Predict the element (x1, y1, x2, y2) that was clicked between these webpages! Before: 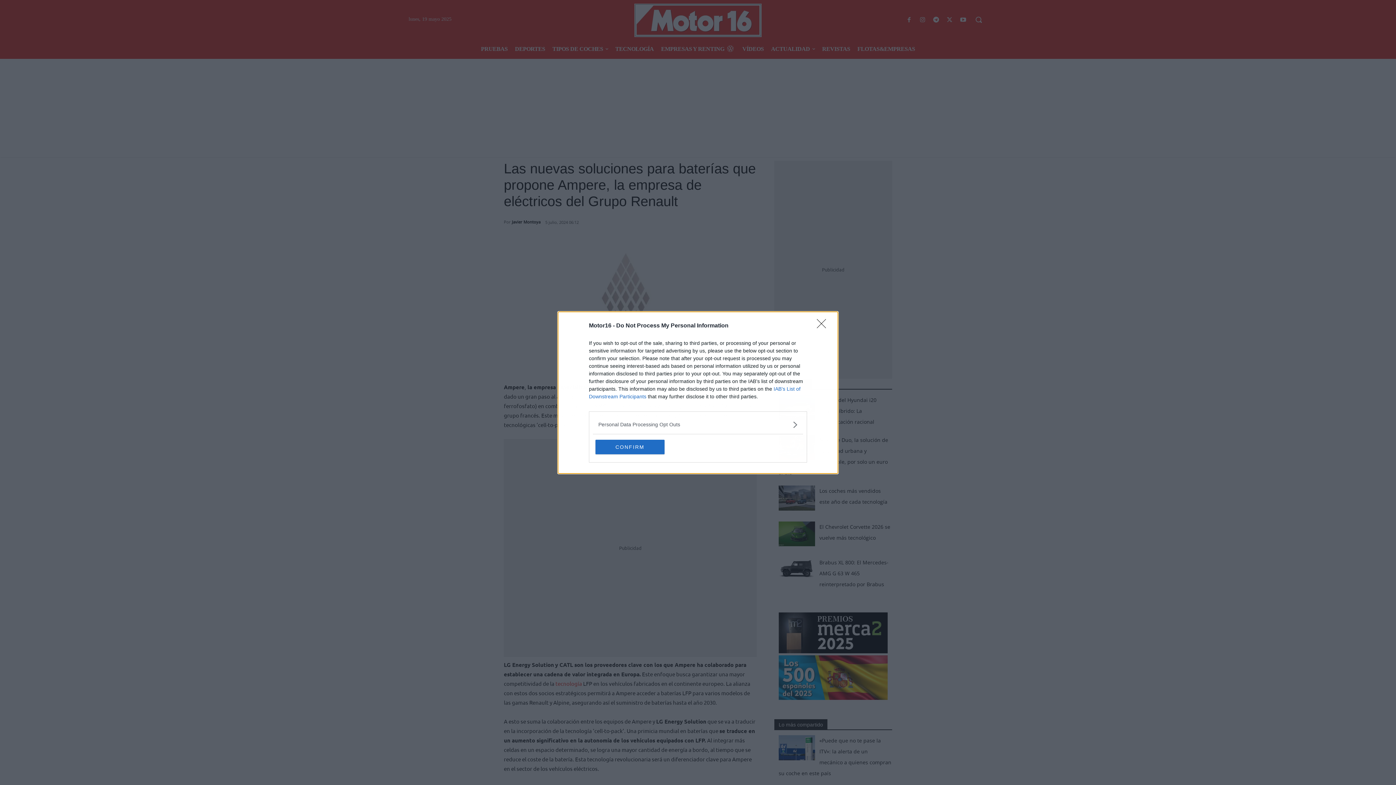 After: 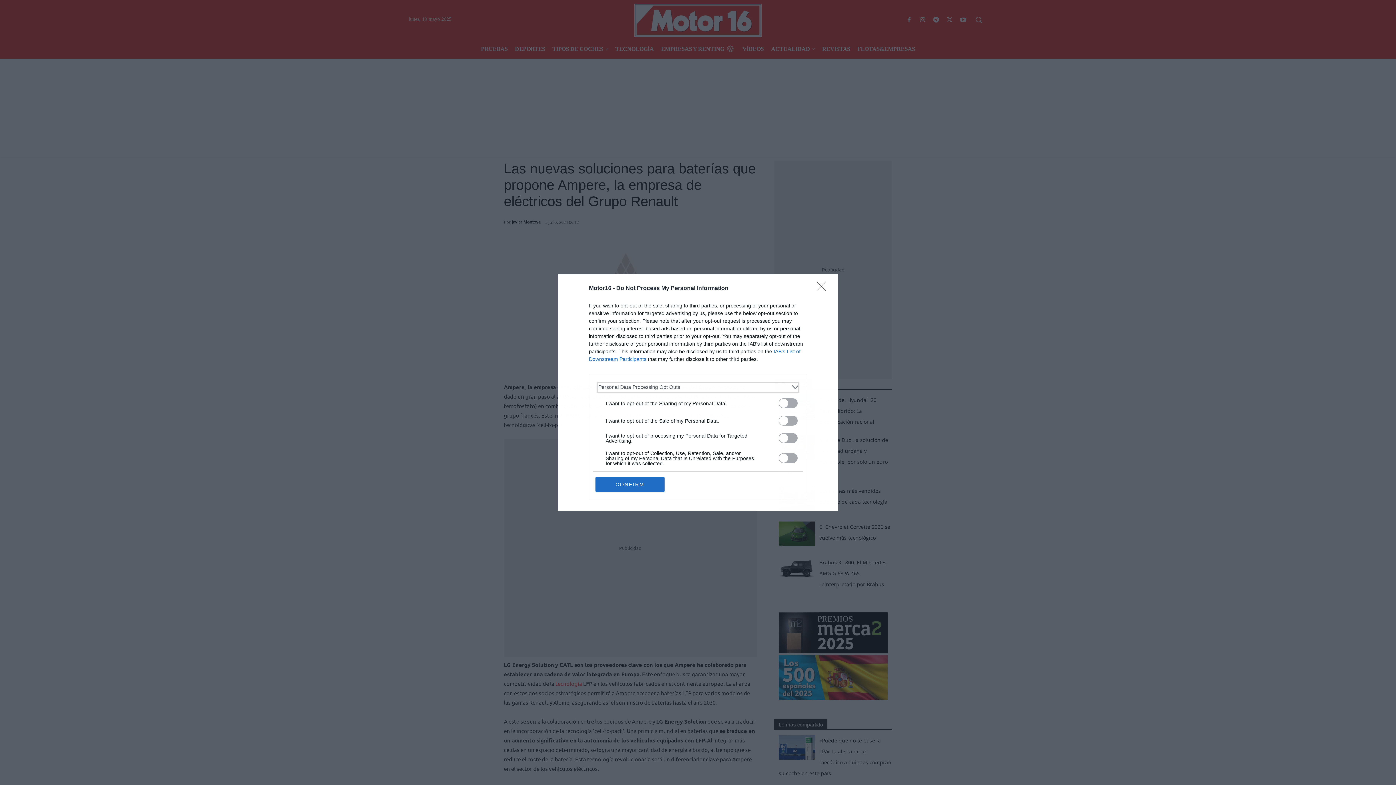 Action: bbox: (598, 420, 797, 428) label: Opt-Outs